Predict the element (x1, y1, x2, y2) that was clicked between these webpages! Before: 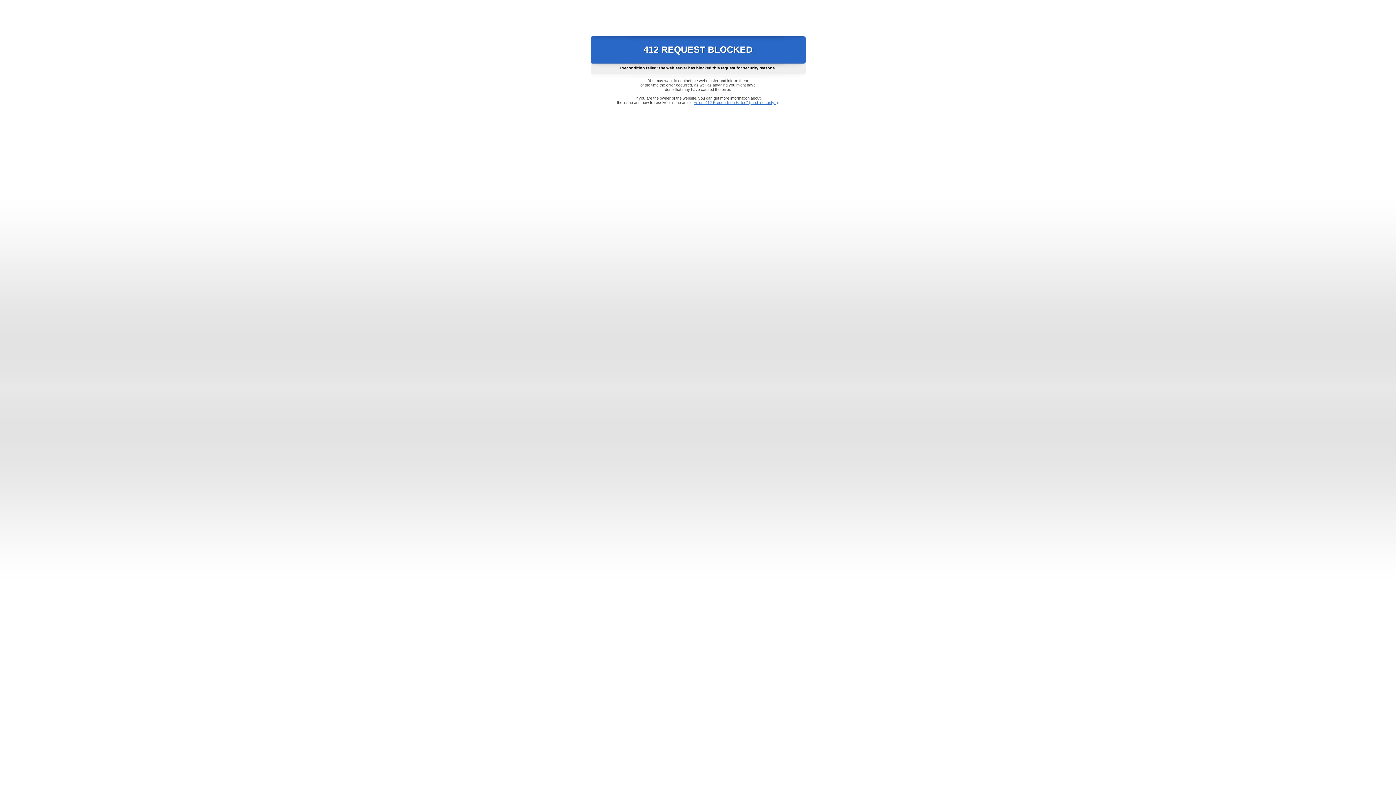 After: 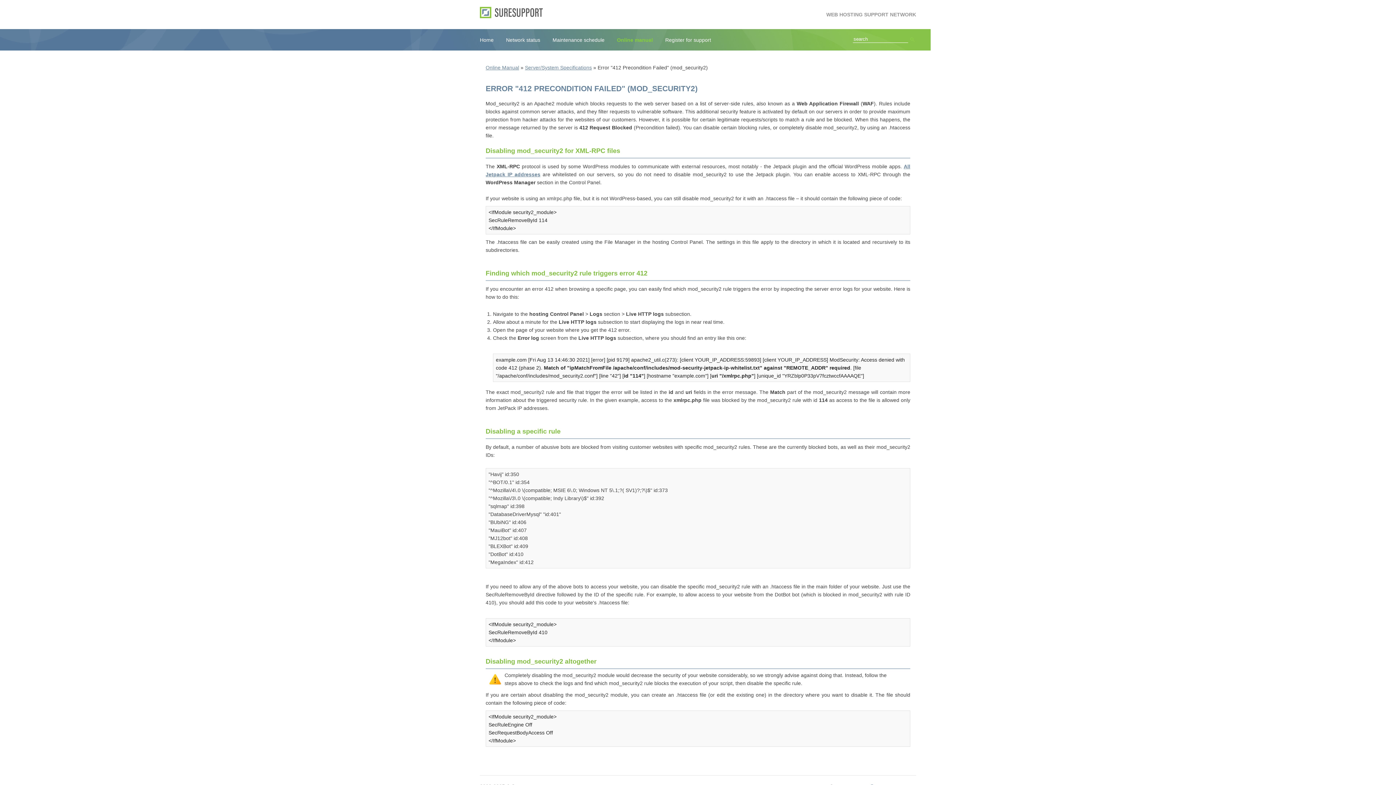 Action: label: Error "412 Precondition Failed" (mod_security2) bbox: (693, 100, 778, 104)